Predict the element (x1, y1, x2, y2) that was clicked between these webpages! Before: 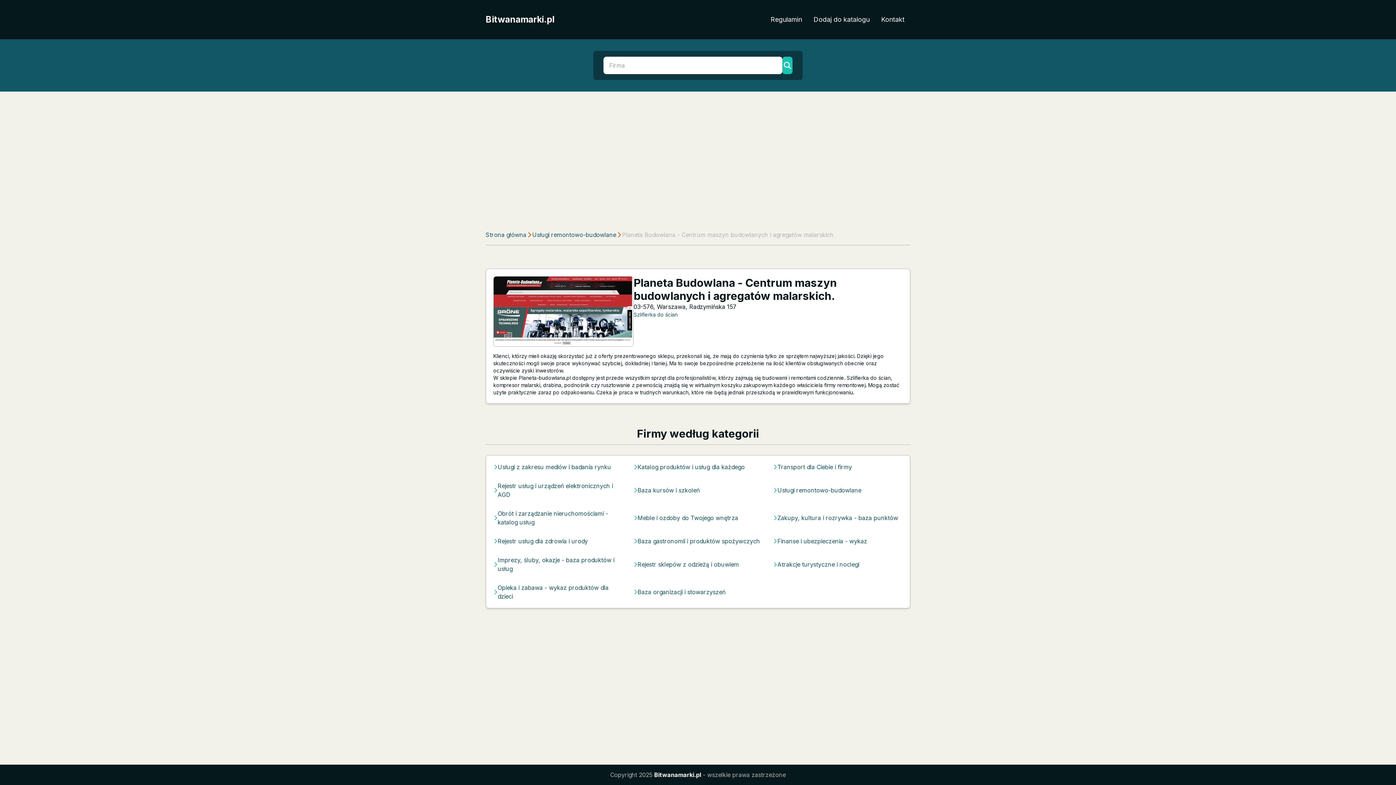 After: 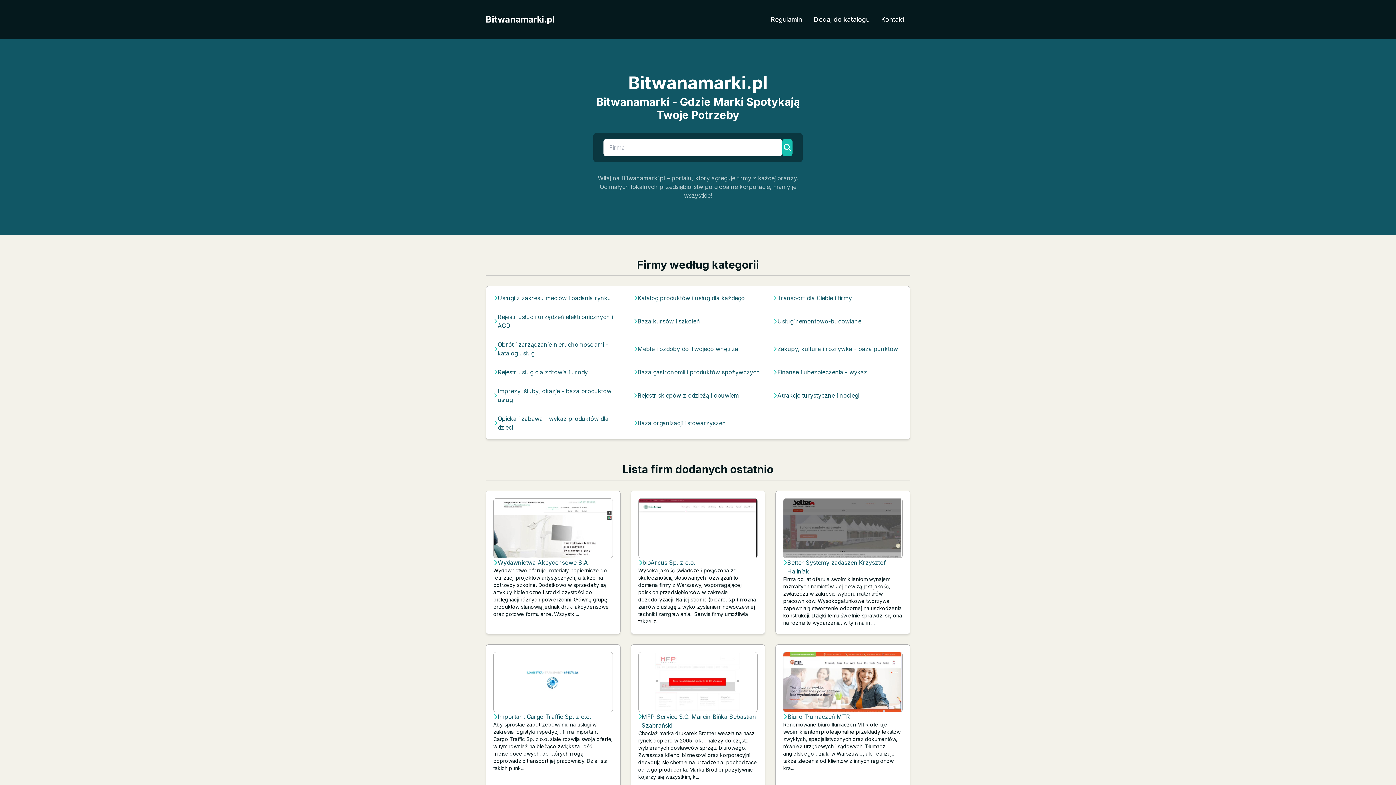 Action: label: Bitwanamarki.pl bbox: (485, 13, 554, 25)